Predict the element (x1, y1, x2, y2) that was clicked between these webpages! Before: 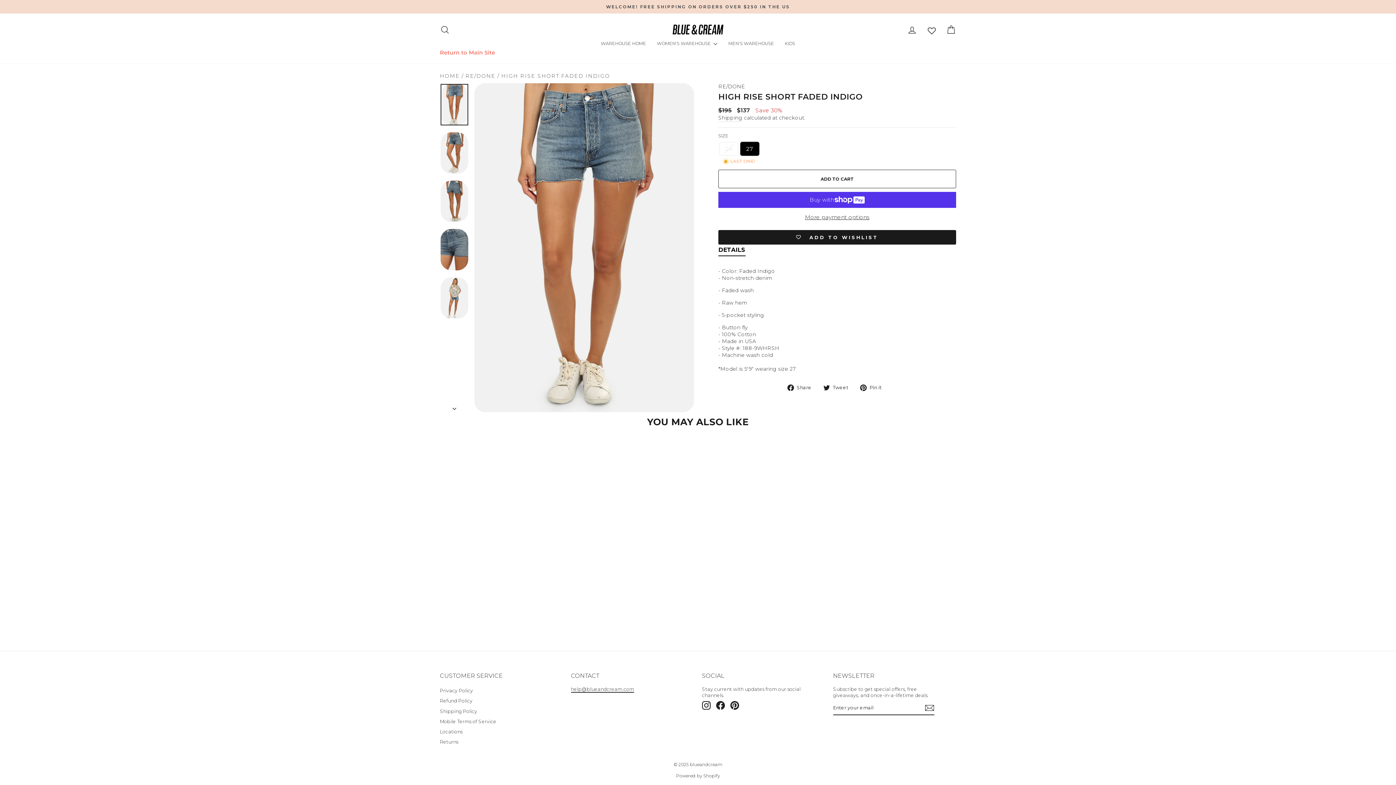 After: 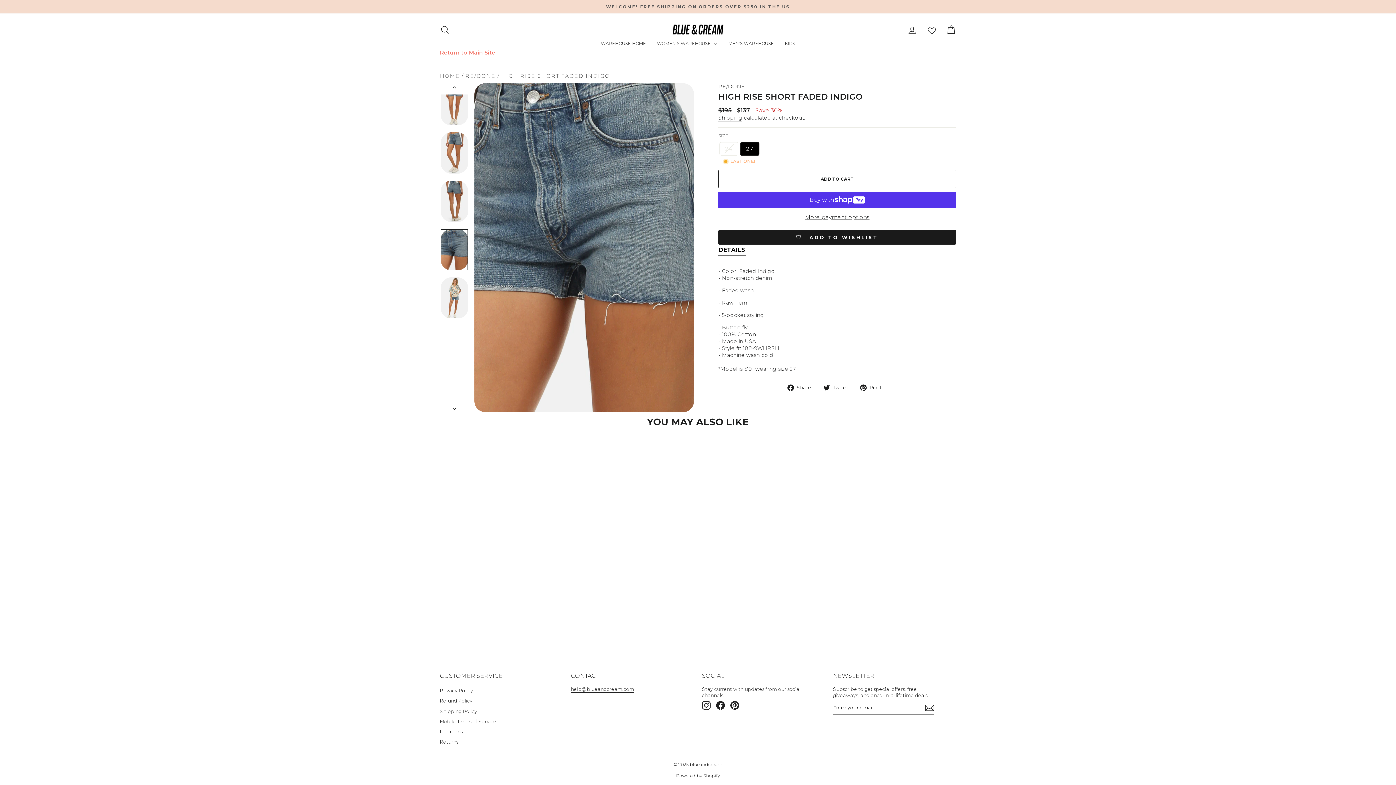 Action: bbox: (440, 228, 468, 270)